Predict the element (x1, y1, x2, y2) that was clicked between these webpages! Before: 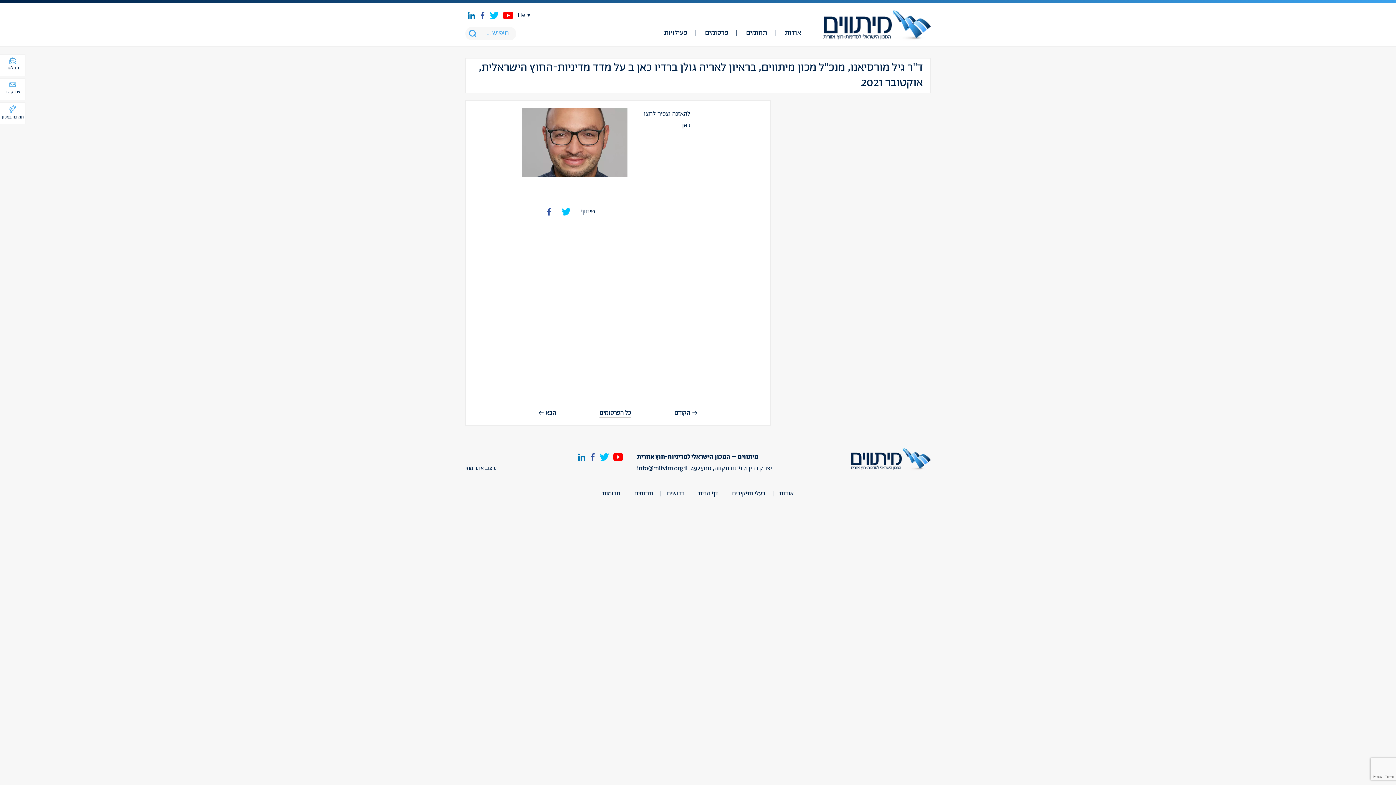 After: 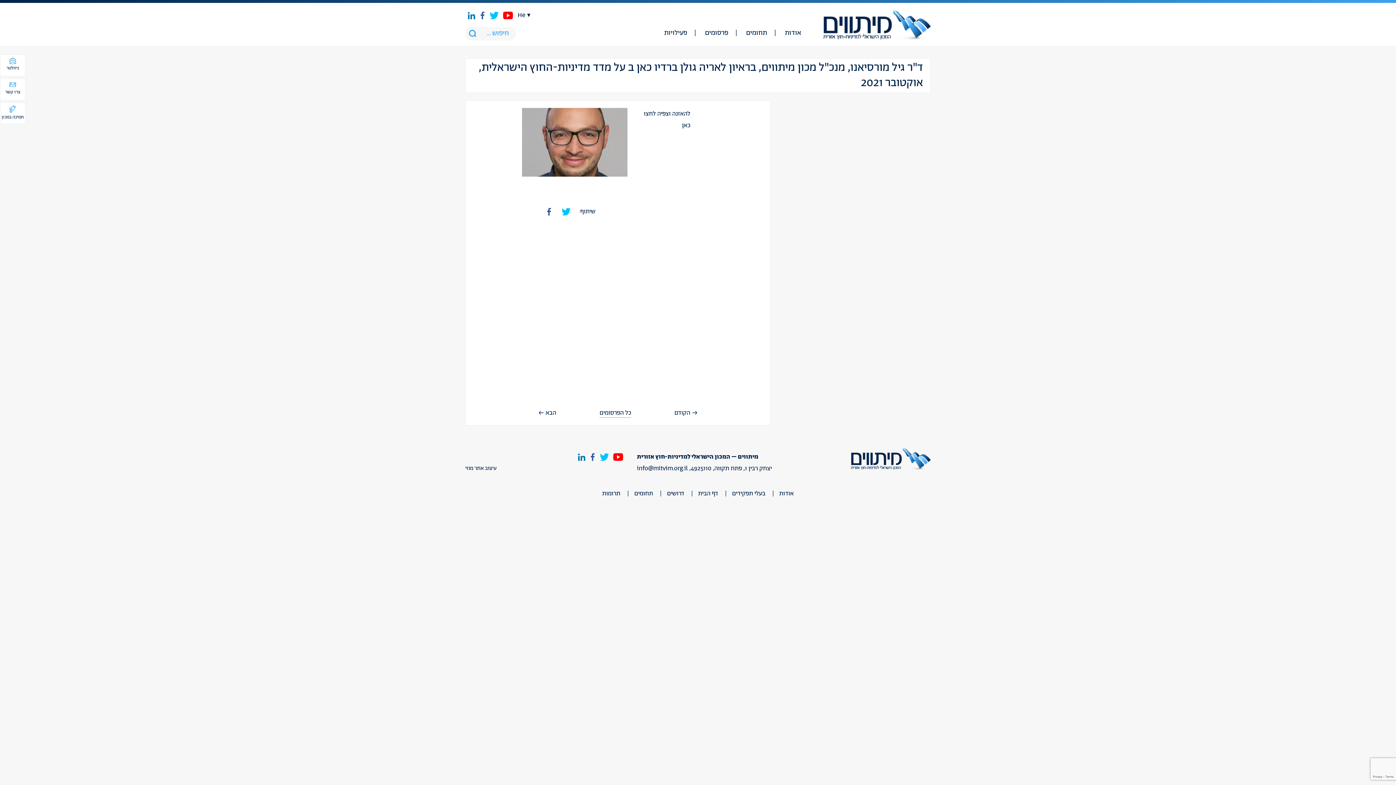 Action: bbox: (589, 451, 596, 463)